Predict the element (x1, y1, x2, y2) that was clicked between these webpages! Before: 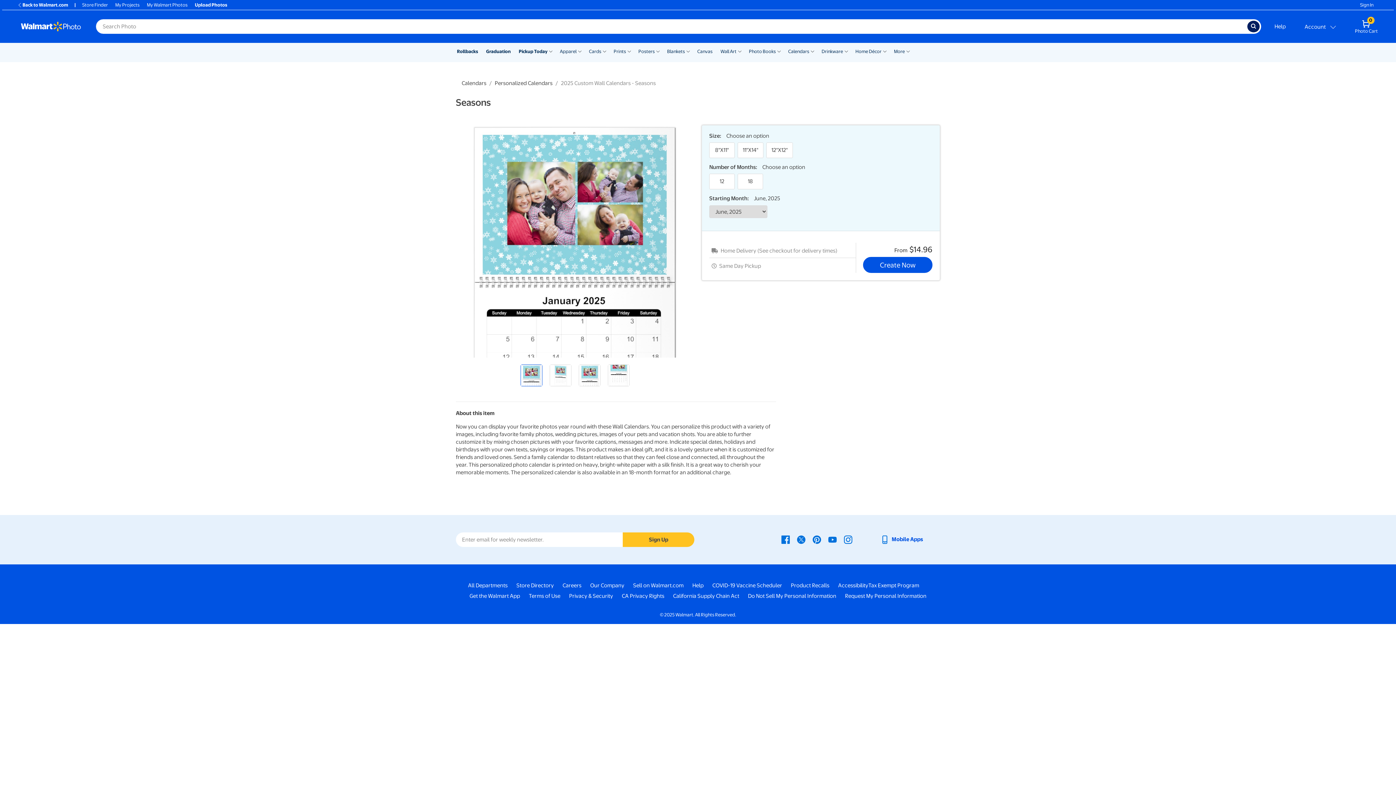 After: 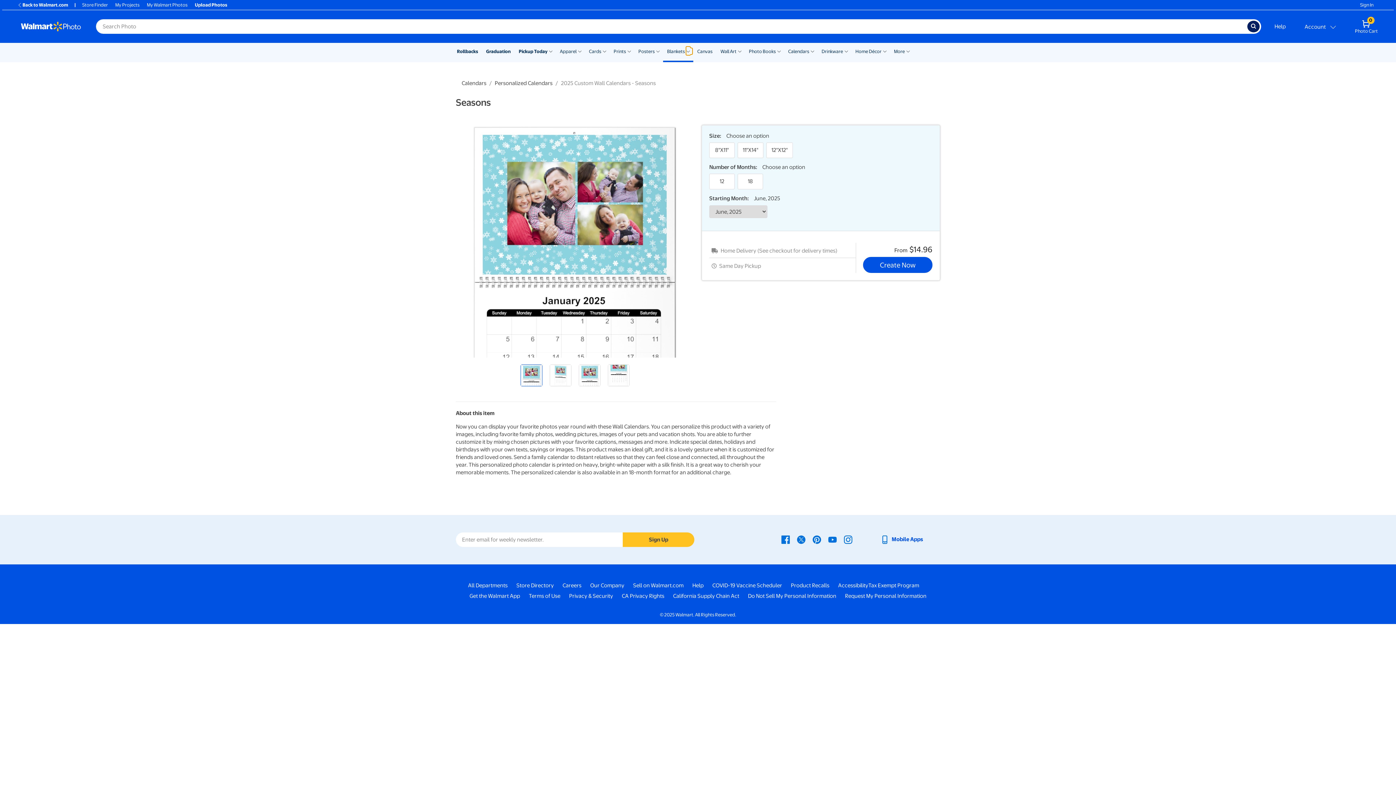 Action: label: Show submenu of Blankets bbox: (686, 46, 690, 55)